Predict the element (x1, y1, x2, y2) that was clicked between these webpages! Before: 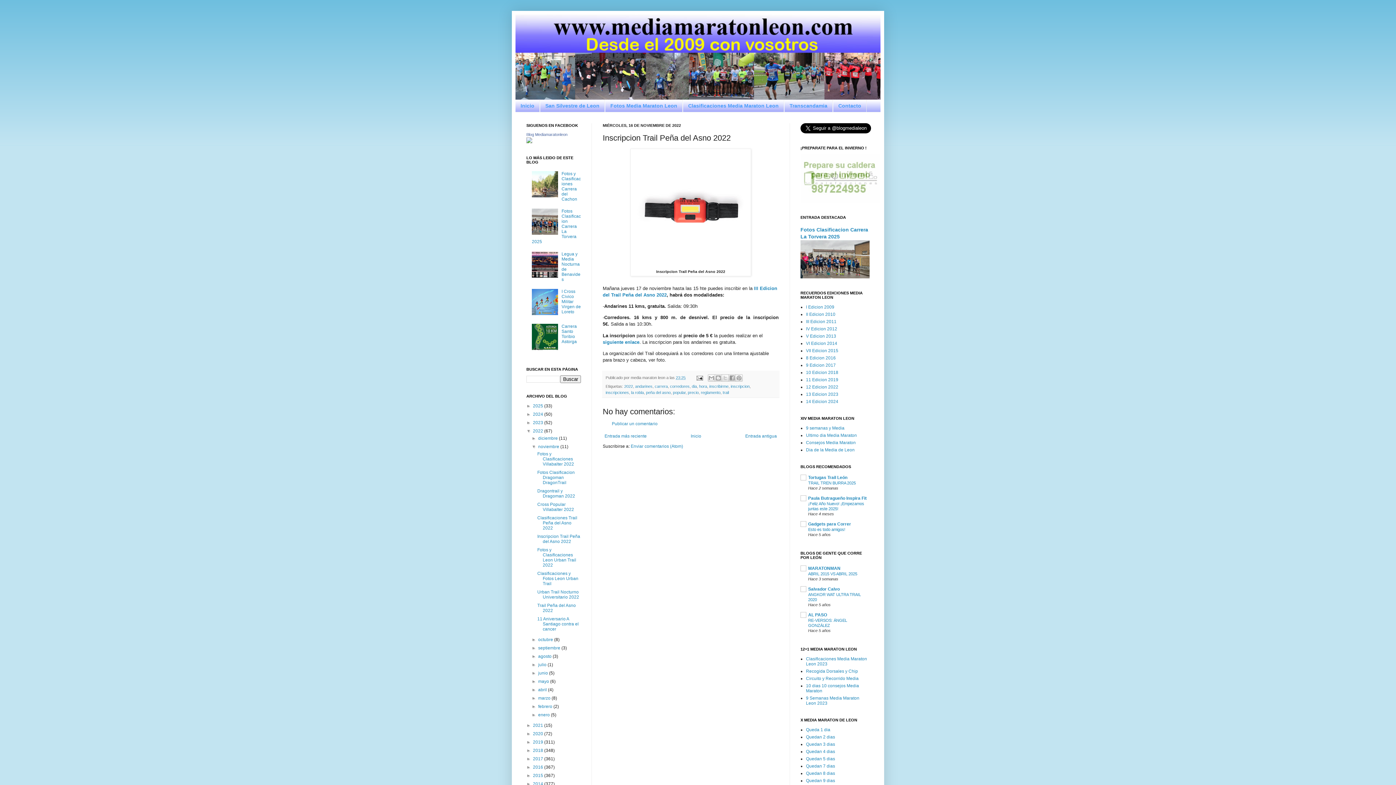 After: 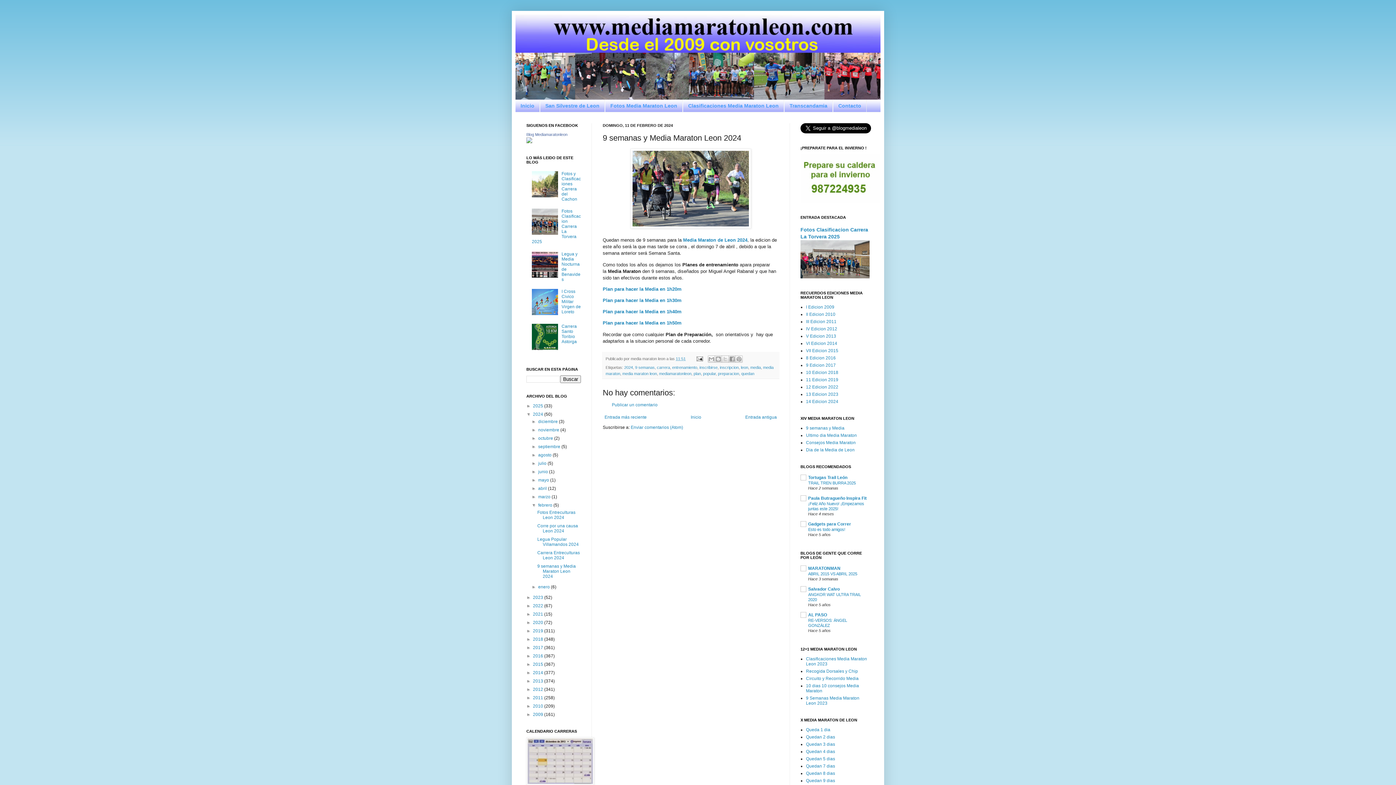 Action: bbox: (806, 425, 844, 430) label: 9 semanas y Media